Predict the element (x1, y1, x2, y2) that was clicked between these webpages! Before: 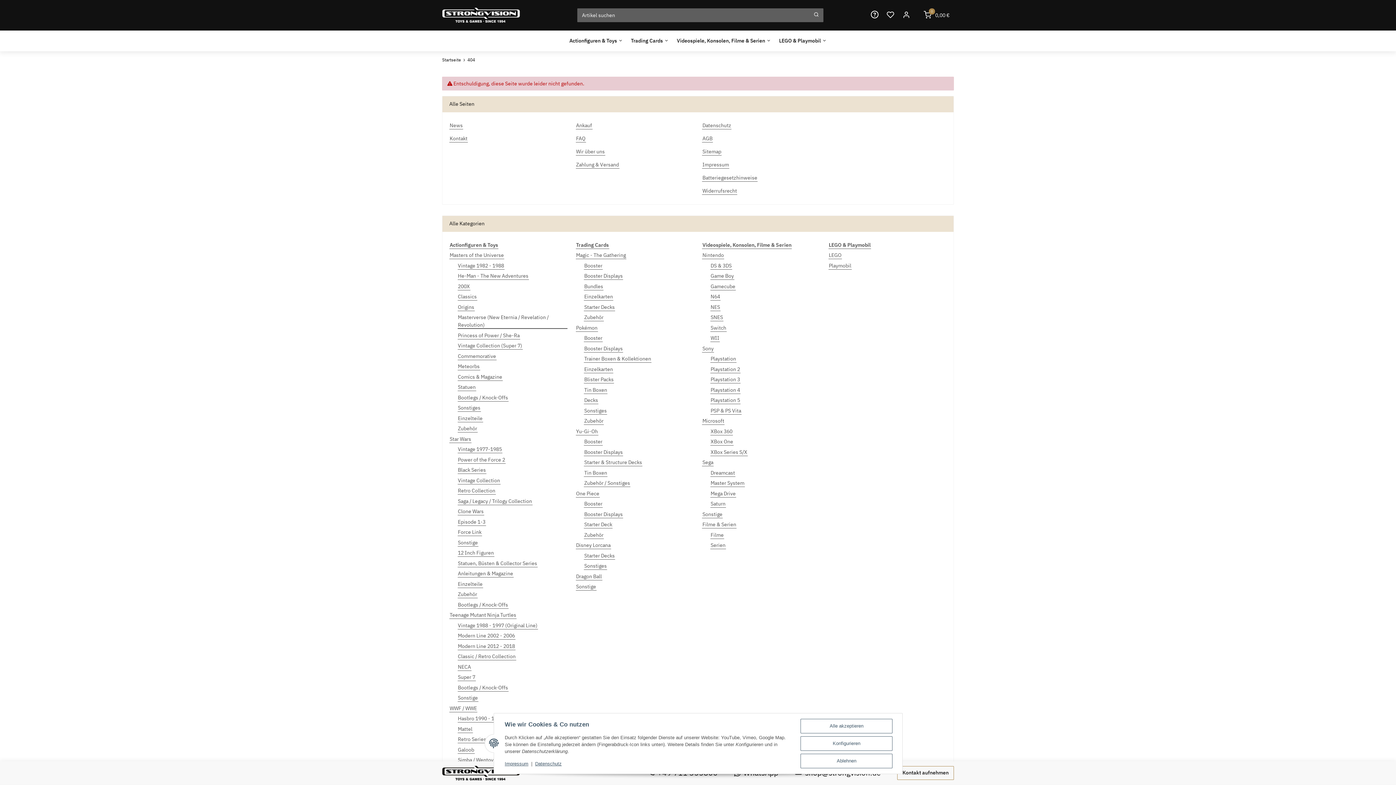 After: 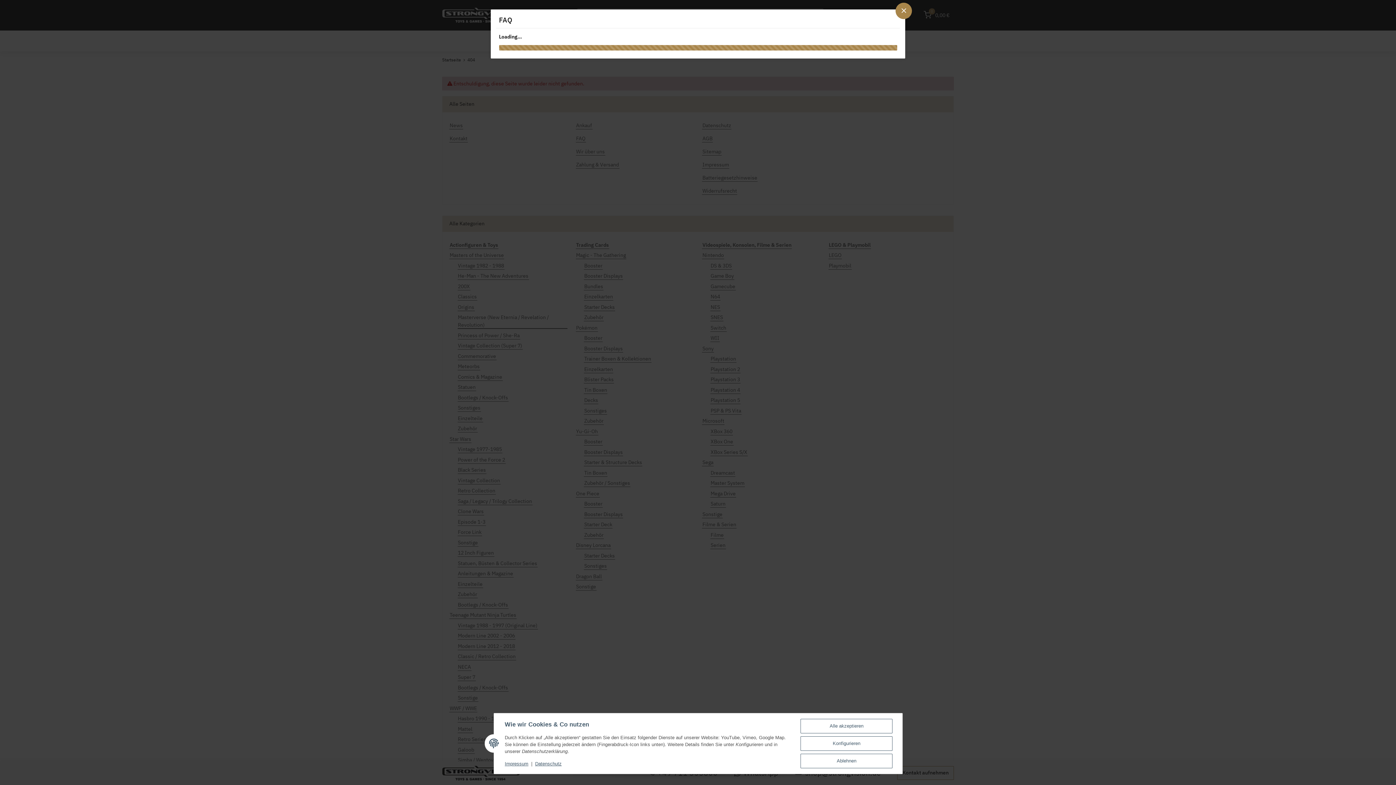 Action: bbox: (866, 4, 882, 26)